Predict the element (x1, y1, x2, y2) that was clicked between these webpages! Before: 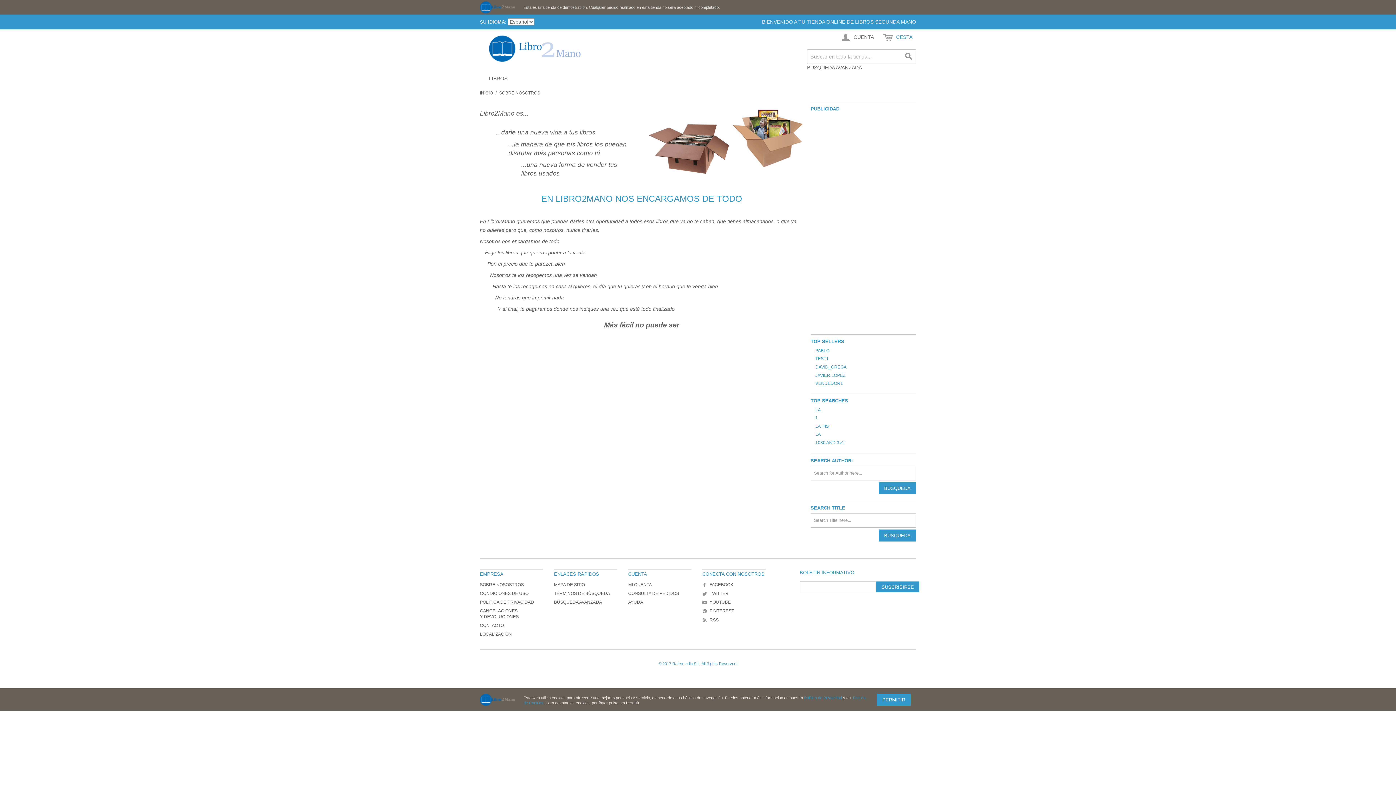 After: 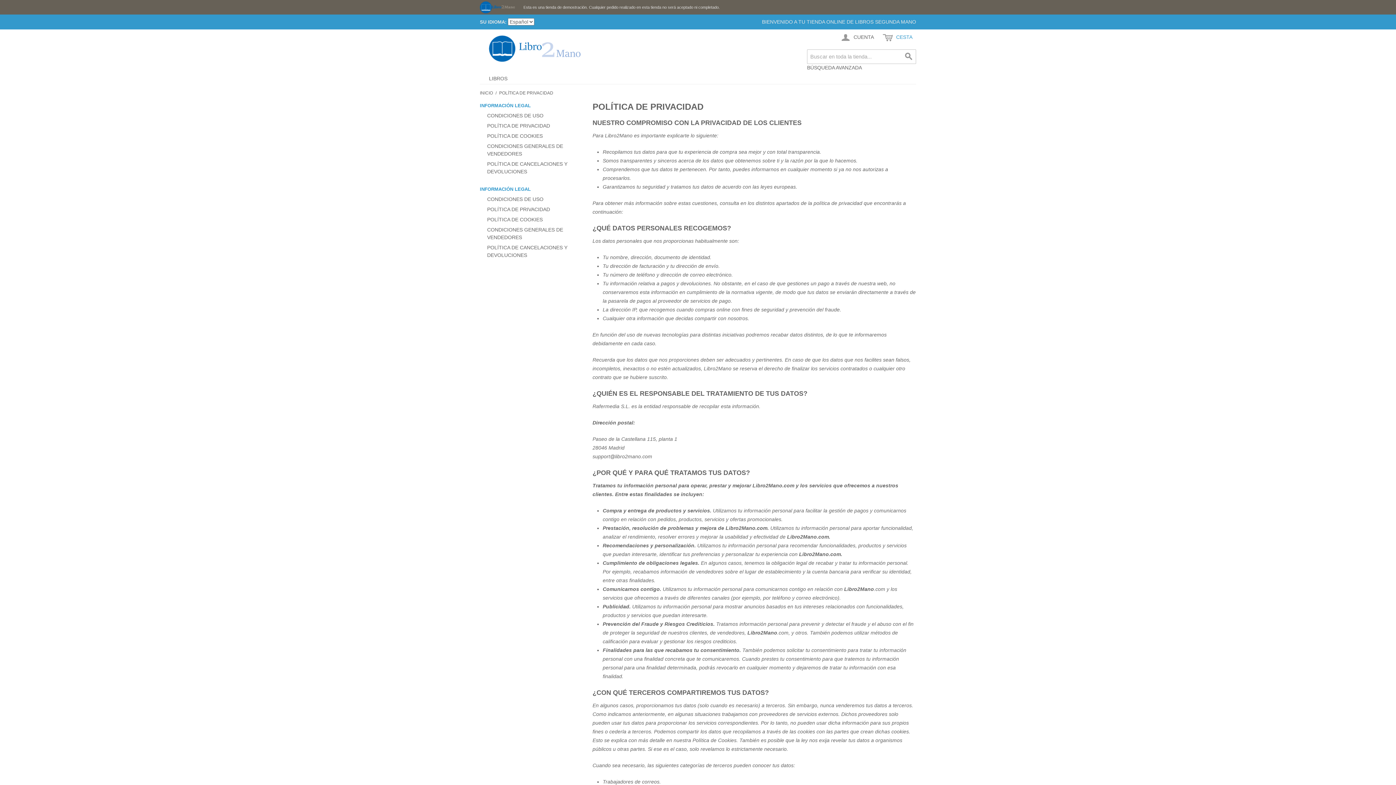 Action: bbox: (480, 600, 534, 605) label: POLÍTICA DE PRIVACIDAD